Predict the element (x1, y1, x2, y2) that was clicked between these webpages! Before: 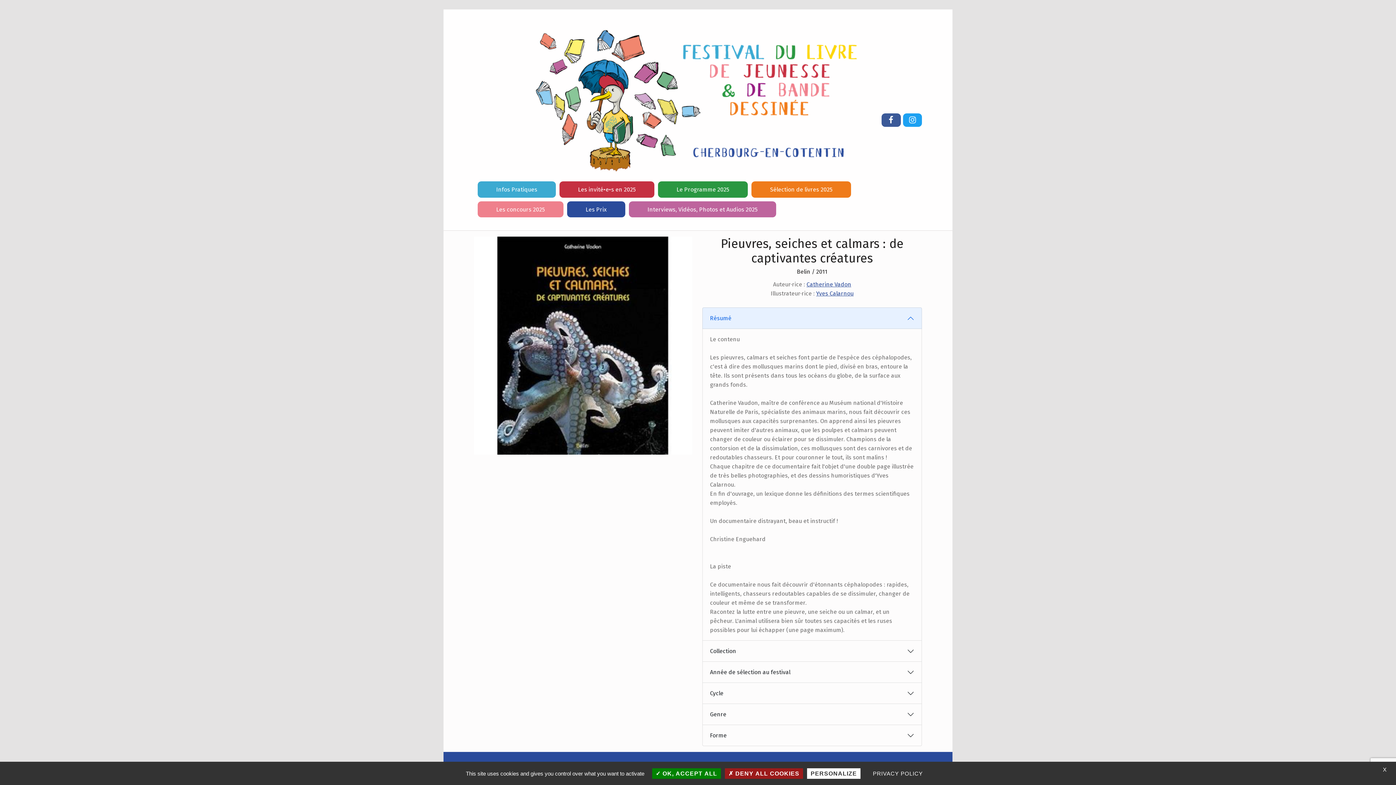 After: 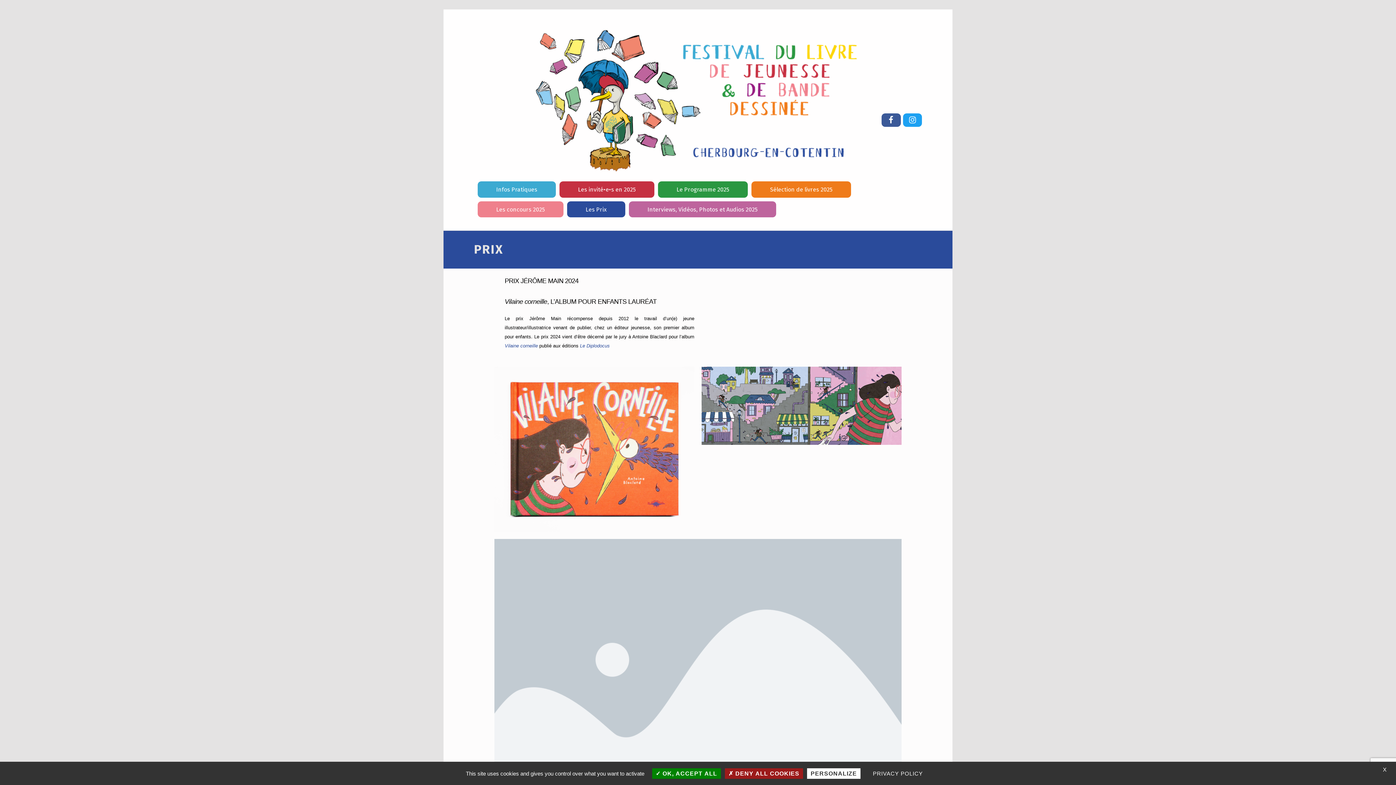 Action: label: Les Prix bbox: (583, 201, 609, 217)